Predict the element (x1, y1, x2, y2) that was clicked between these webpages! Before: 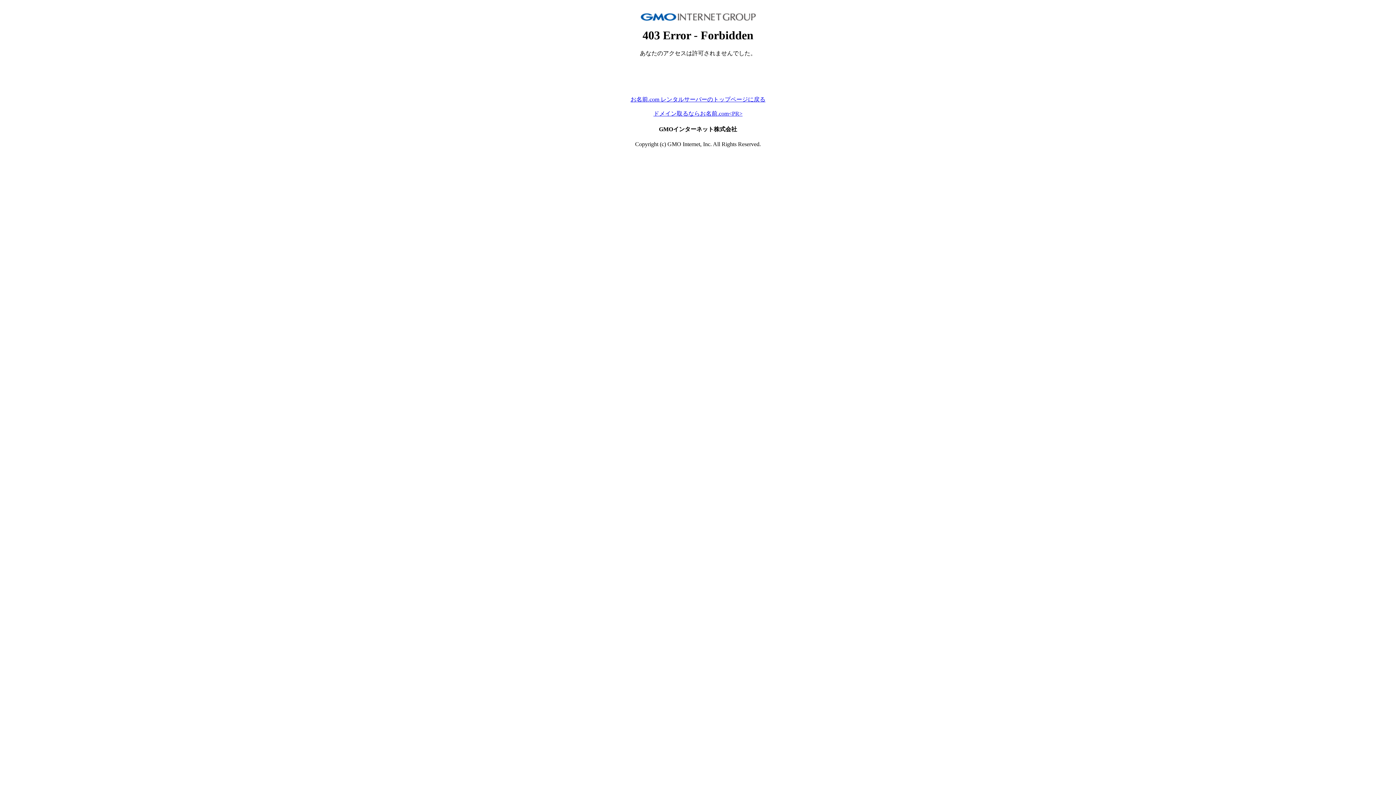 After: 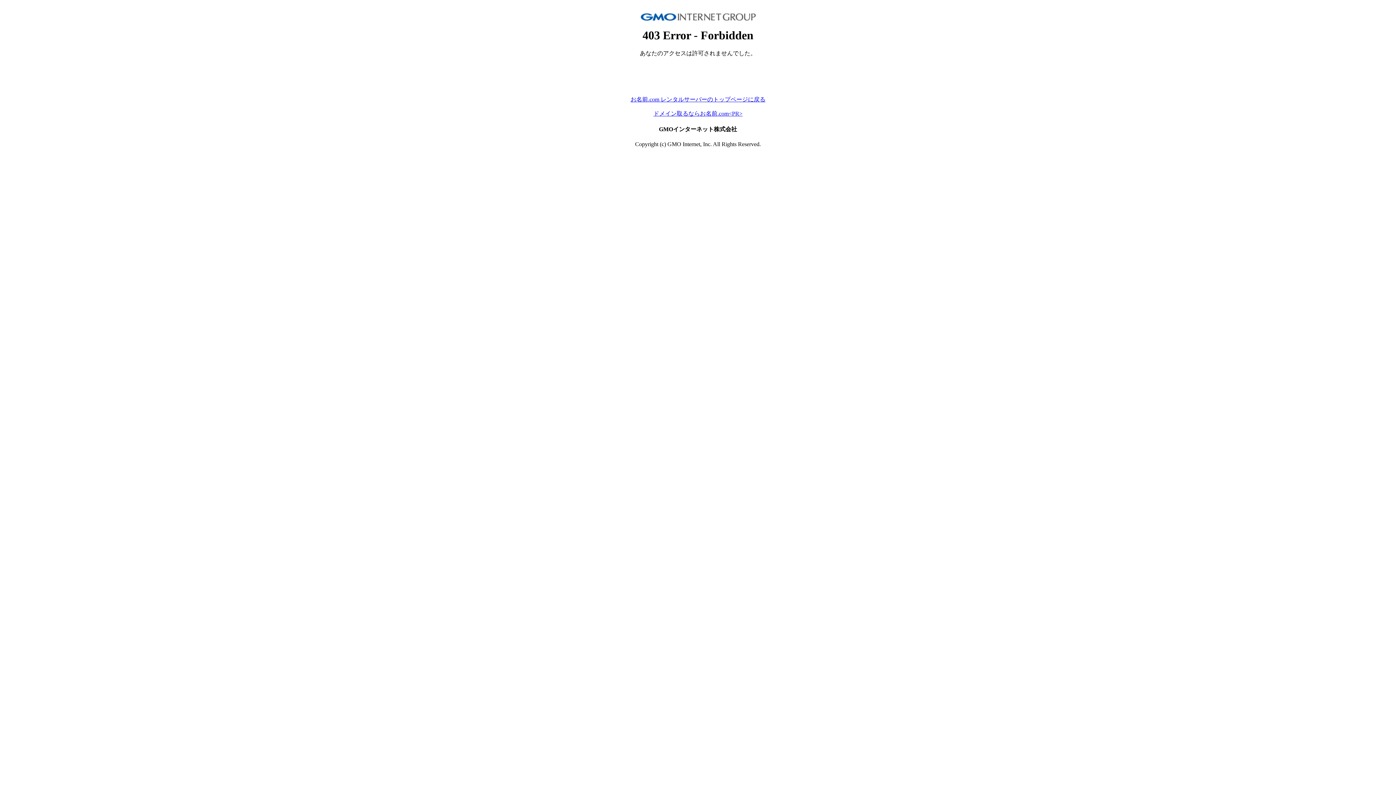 Action: label: ドメイン取るならお名前.com<PR> bbox: (653, 110, 742, 116)